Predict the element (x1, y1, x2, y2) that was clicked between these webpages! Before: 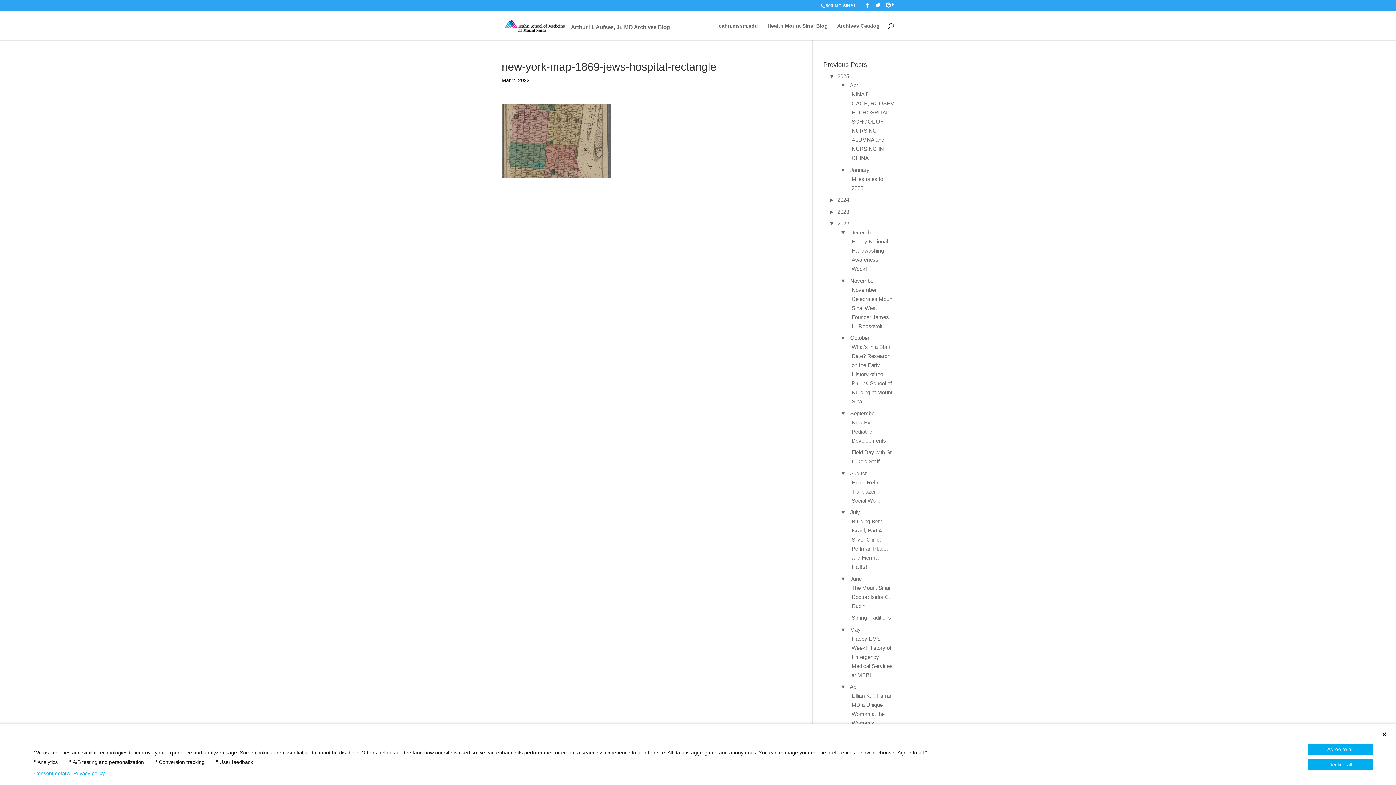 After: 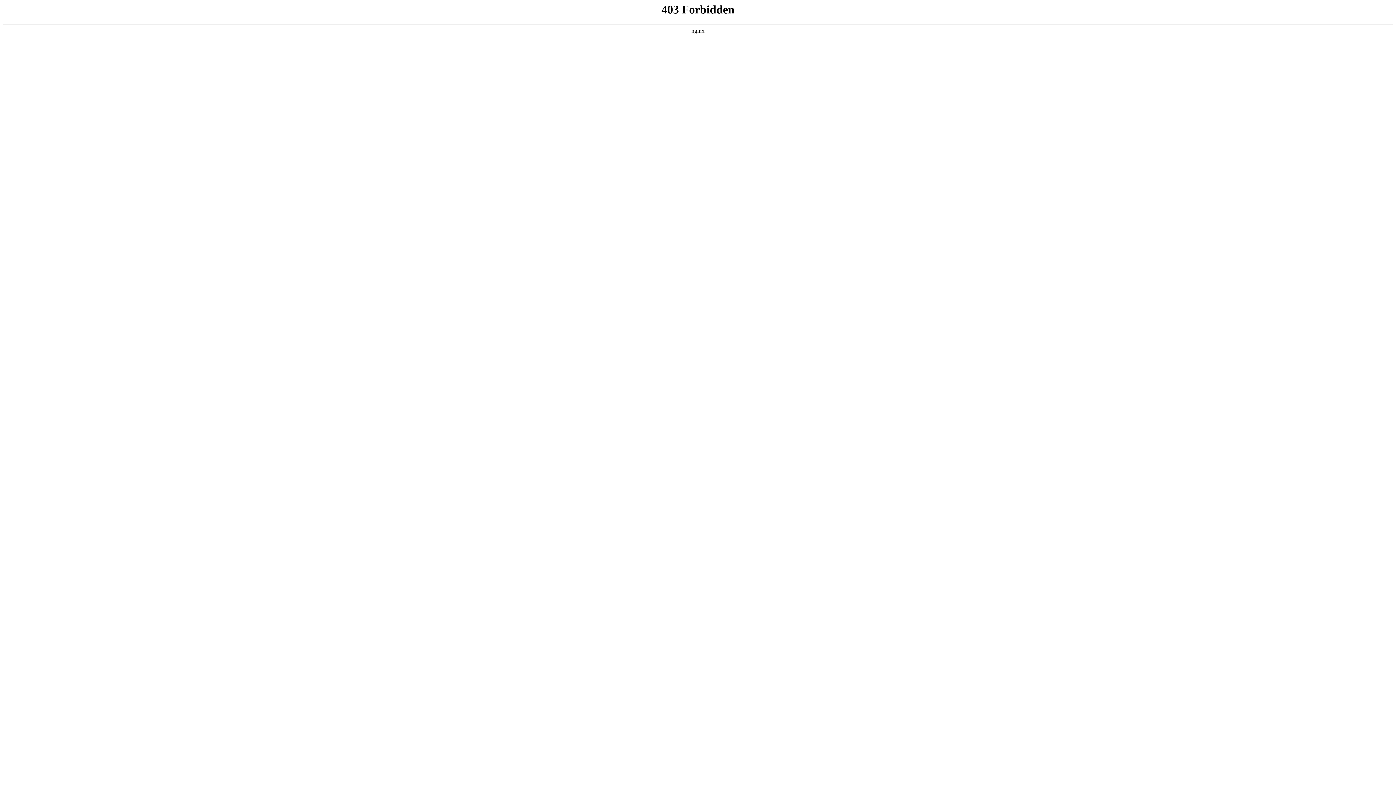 Action: bbox: (837, 23, 880, 40) label: Archives Catalog